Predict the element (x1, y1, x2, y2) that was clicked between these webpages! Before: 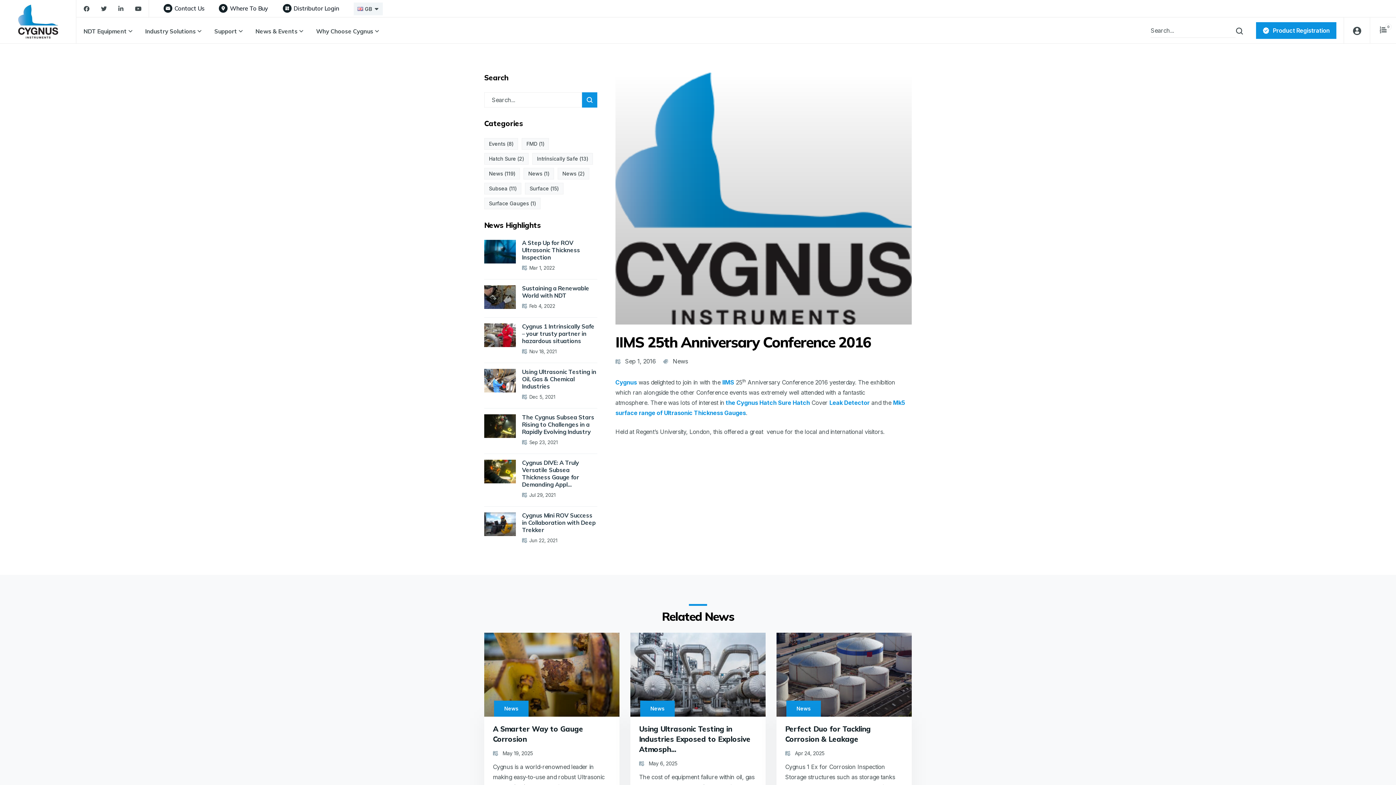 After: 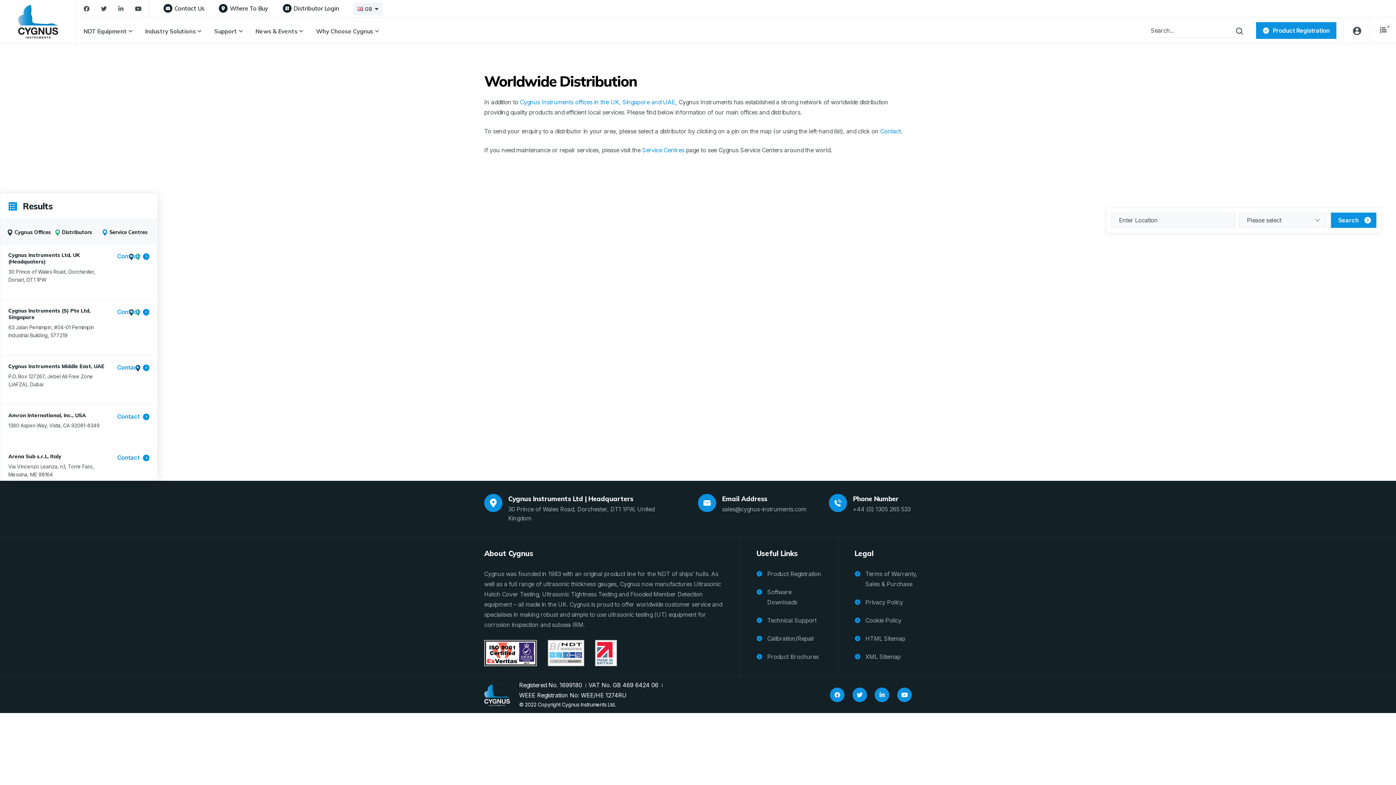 Action: label: Where To Buy bbox: (219, 4, 268, 13)